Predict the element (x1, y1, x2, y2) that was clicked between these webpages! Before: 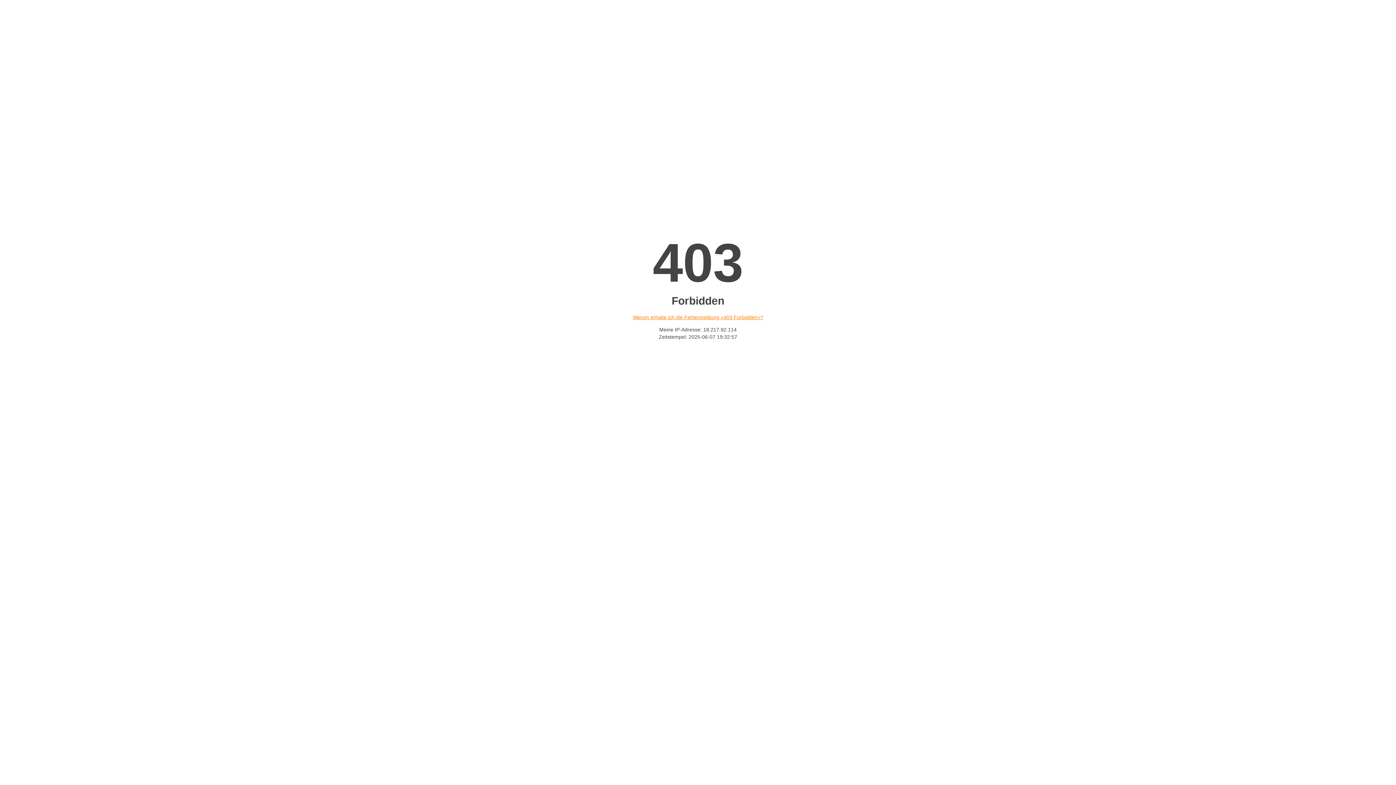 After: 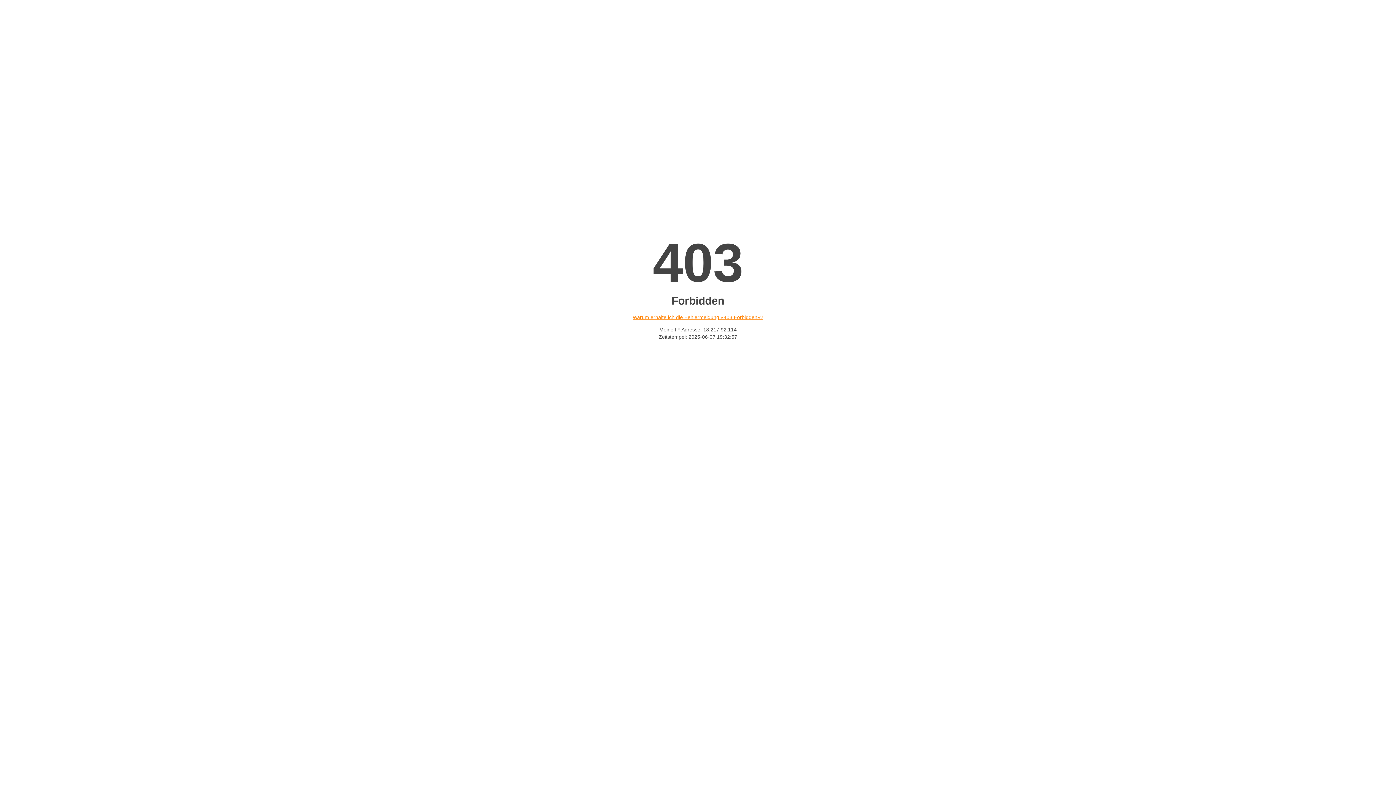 Action: bbox: (632, 314, 763, 320) label: Warum erhalte ich die Fehlermeldung «403 Forbidden»?